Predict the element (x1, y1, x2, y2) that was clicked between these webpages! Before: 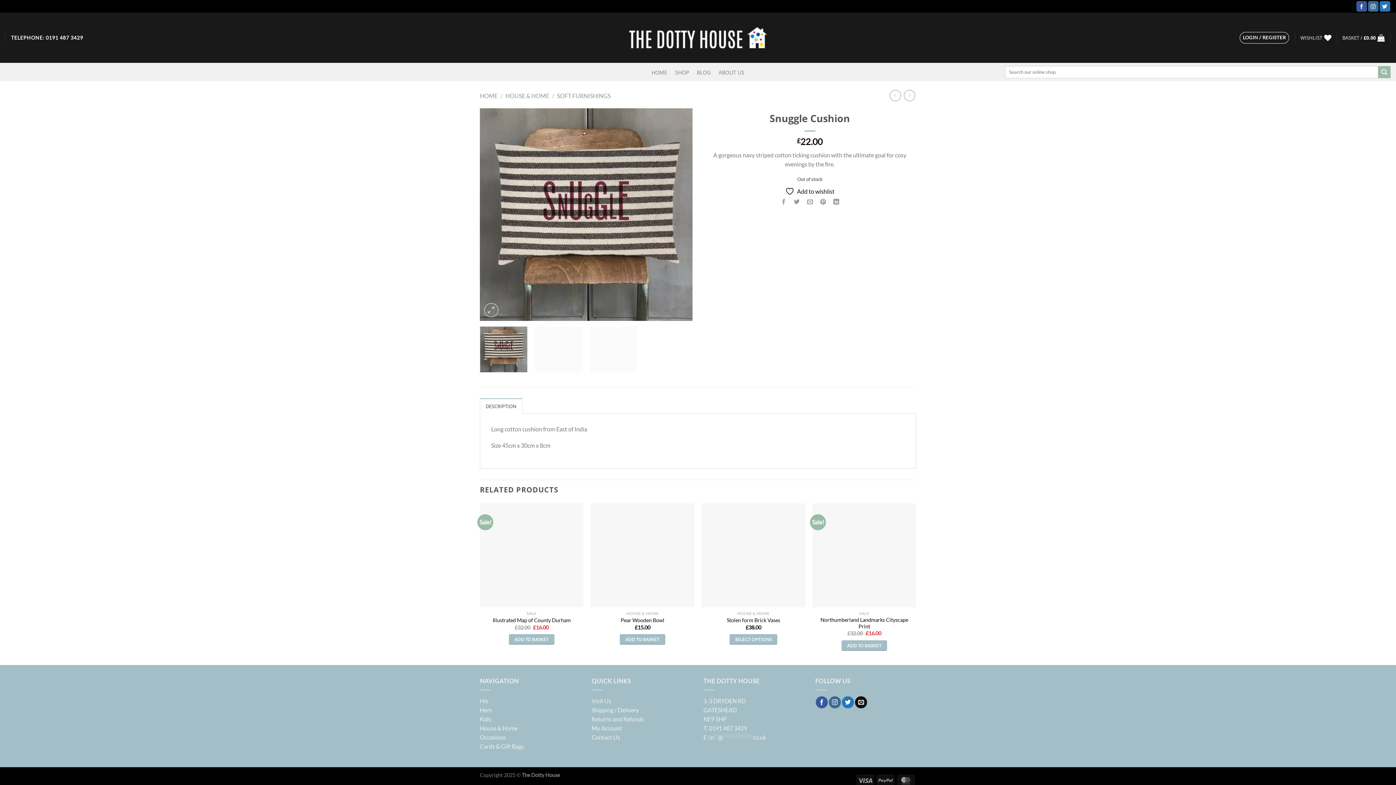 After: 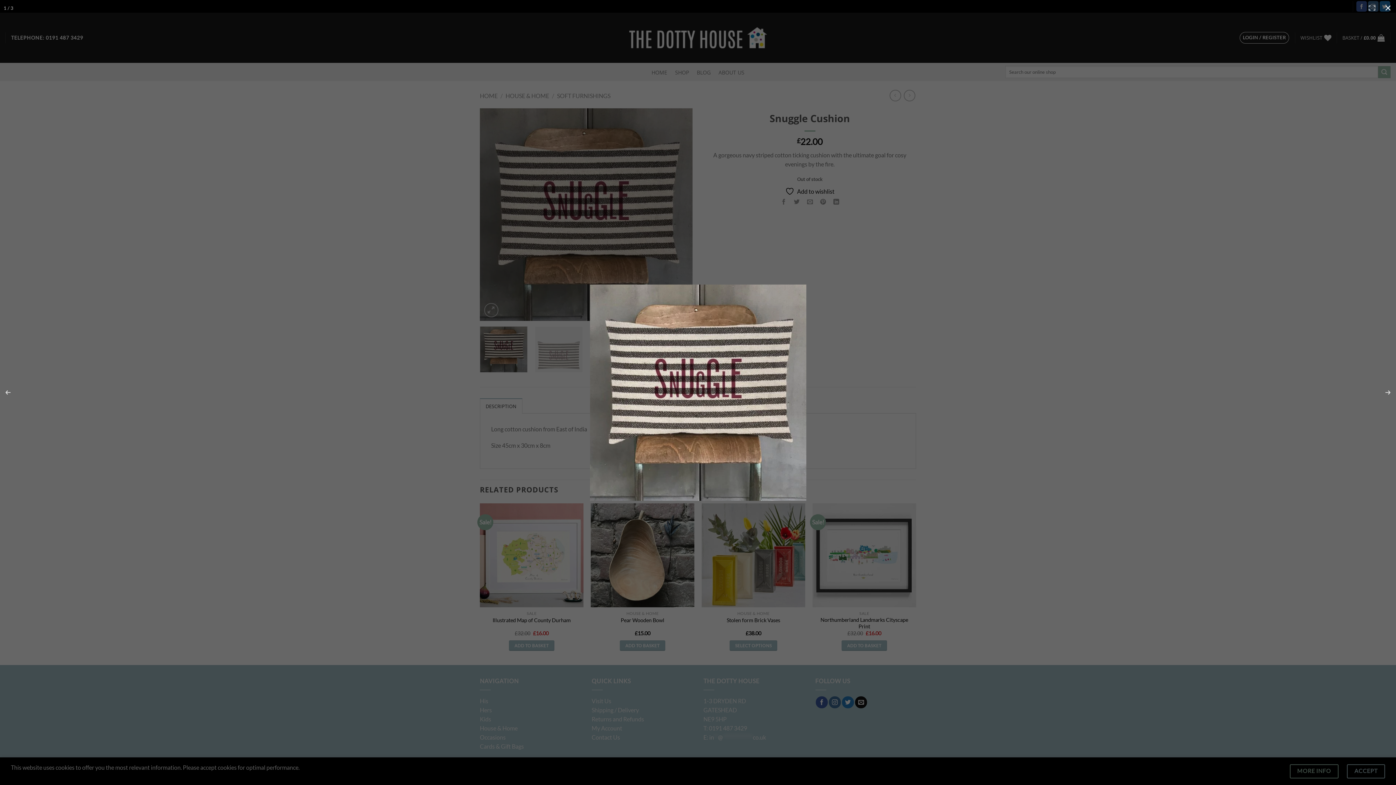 Action: bbox: (484, 303, 498, 317)